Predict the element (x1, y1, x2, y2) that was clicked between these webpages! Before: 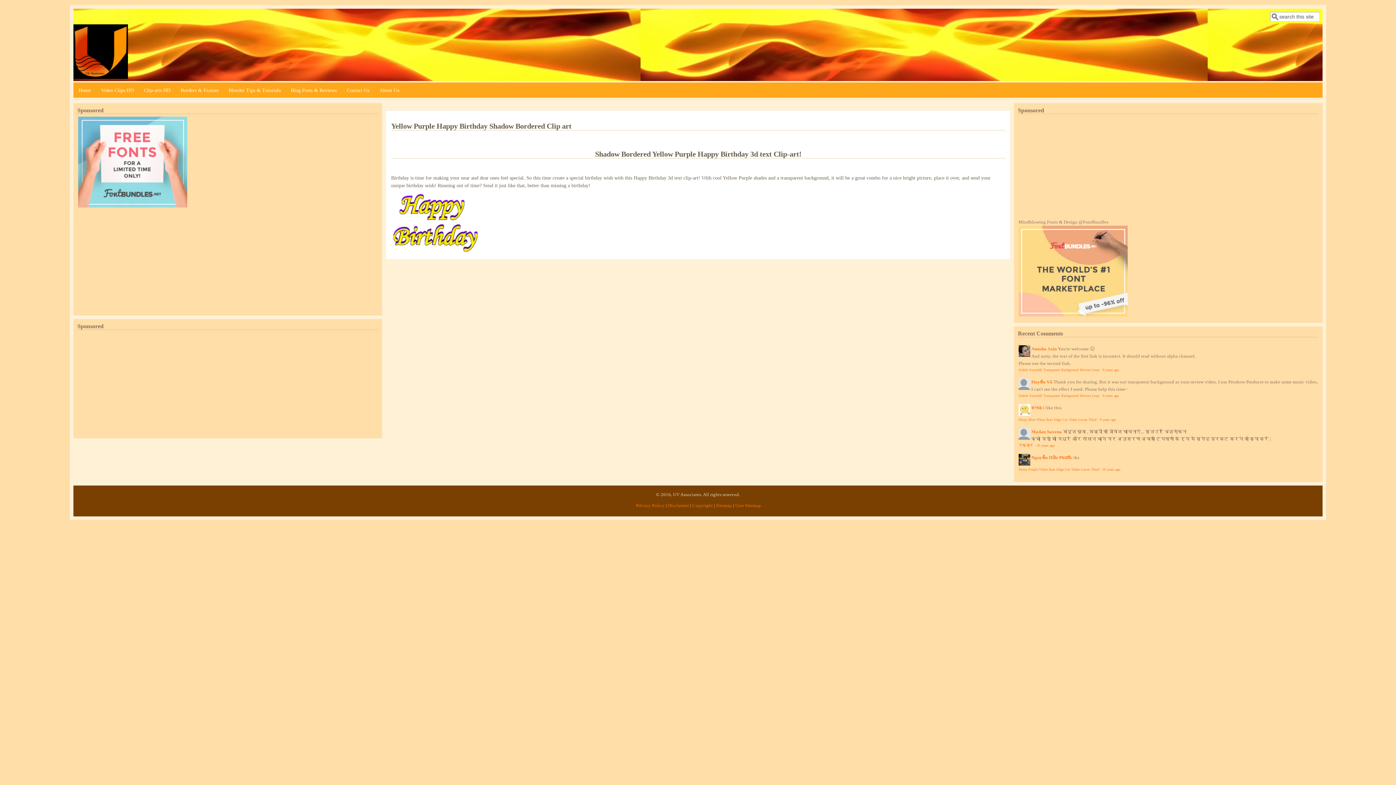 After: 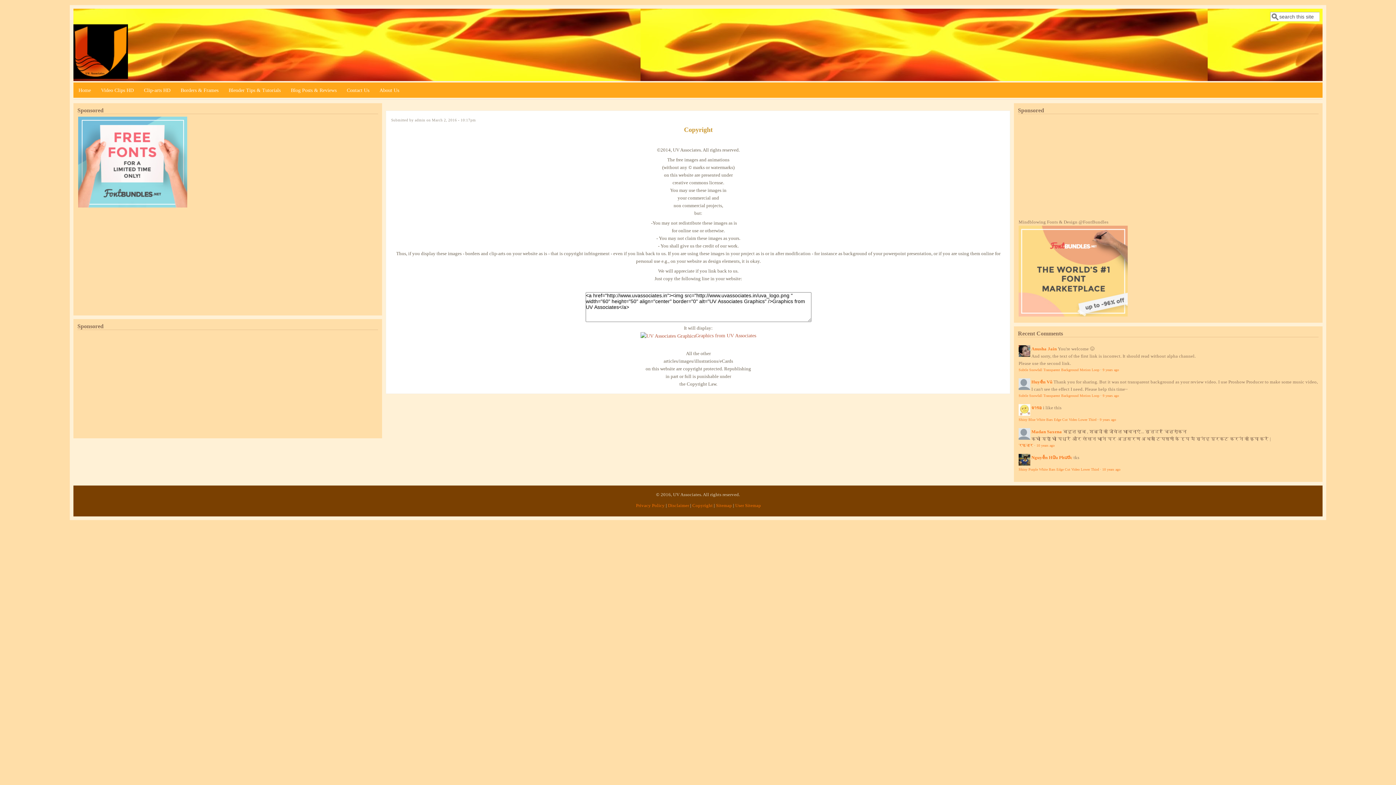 Action: label: Copyright bbox: (692, 503, 712, 508)